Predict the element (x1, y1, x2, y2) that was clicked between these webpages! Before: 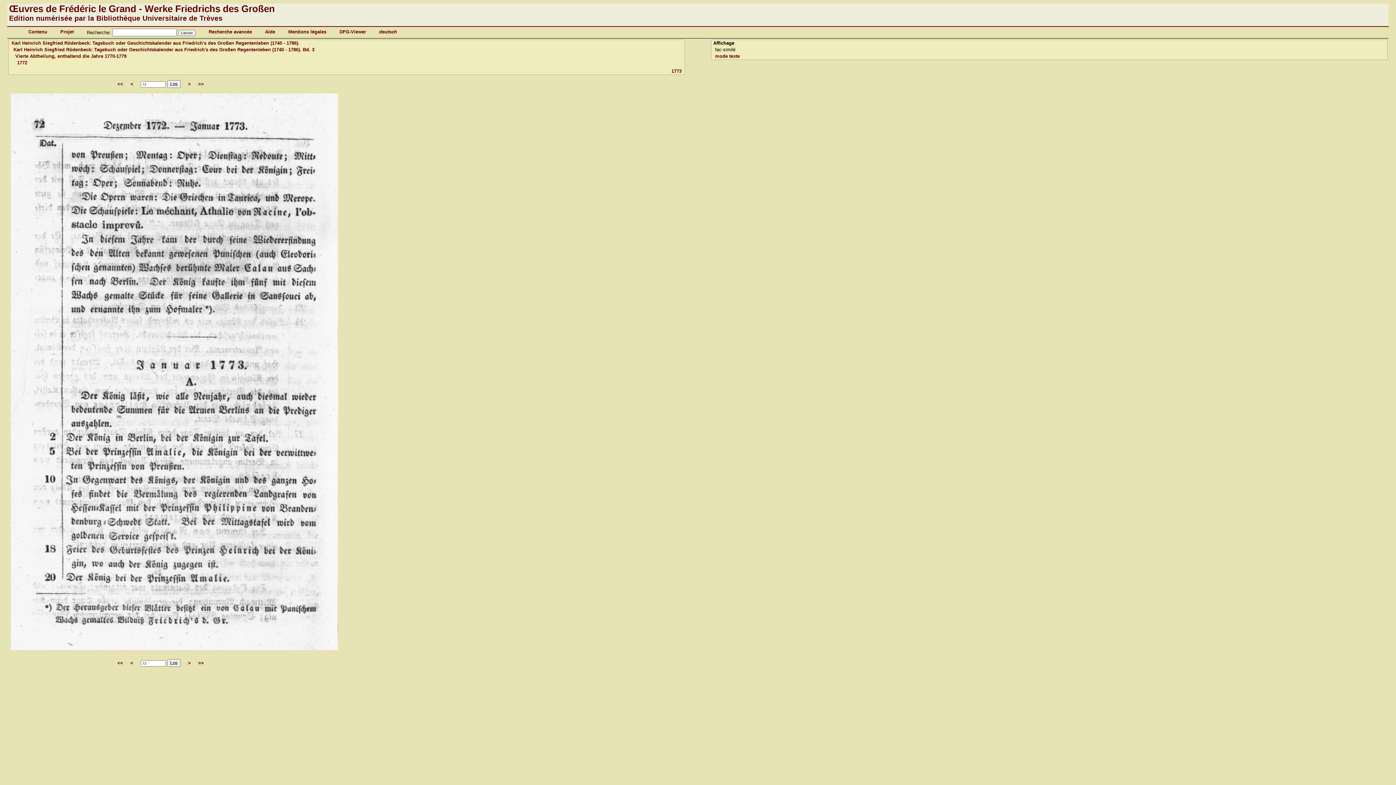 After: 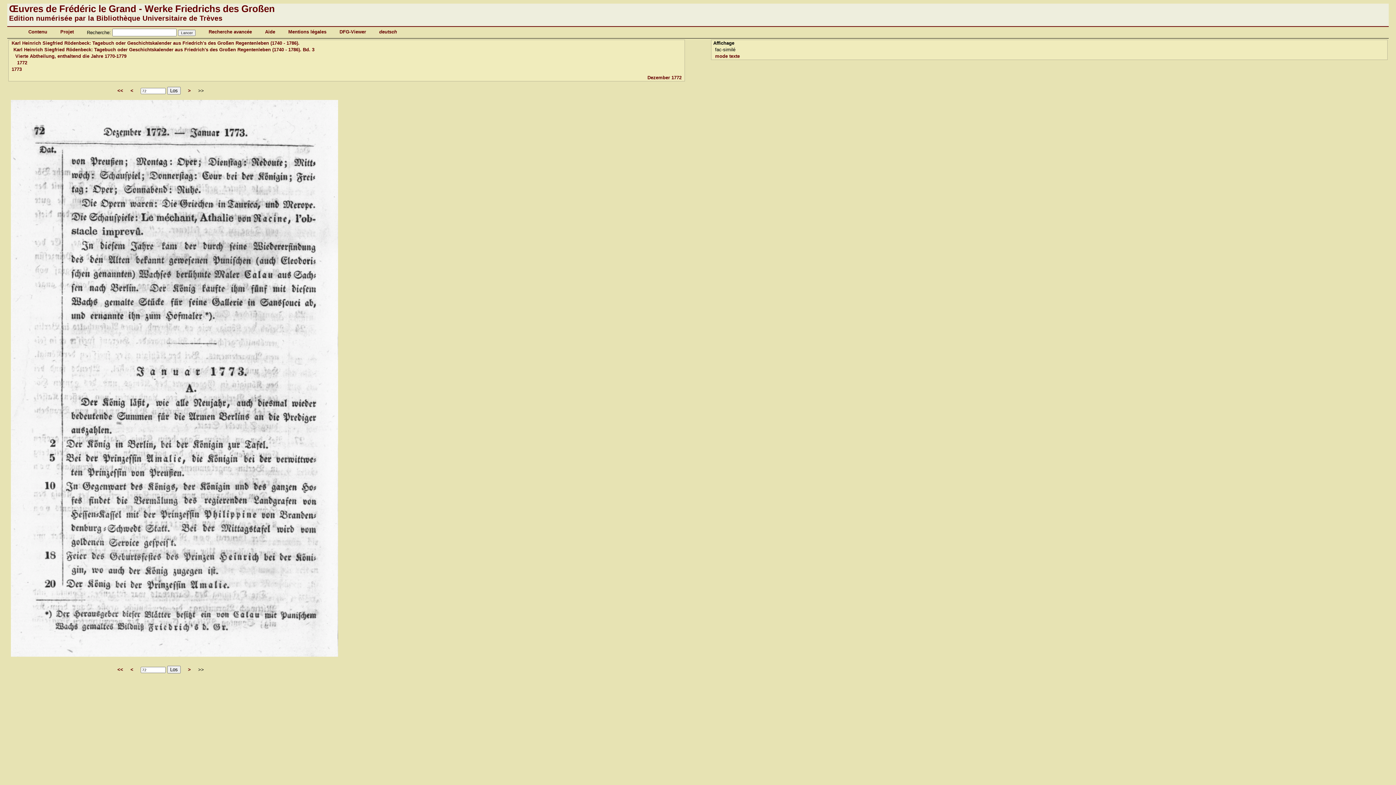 Action: label: Los bbox: (167, 659, 180, 667)